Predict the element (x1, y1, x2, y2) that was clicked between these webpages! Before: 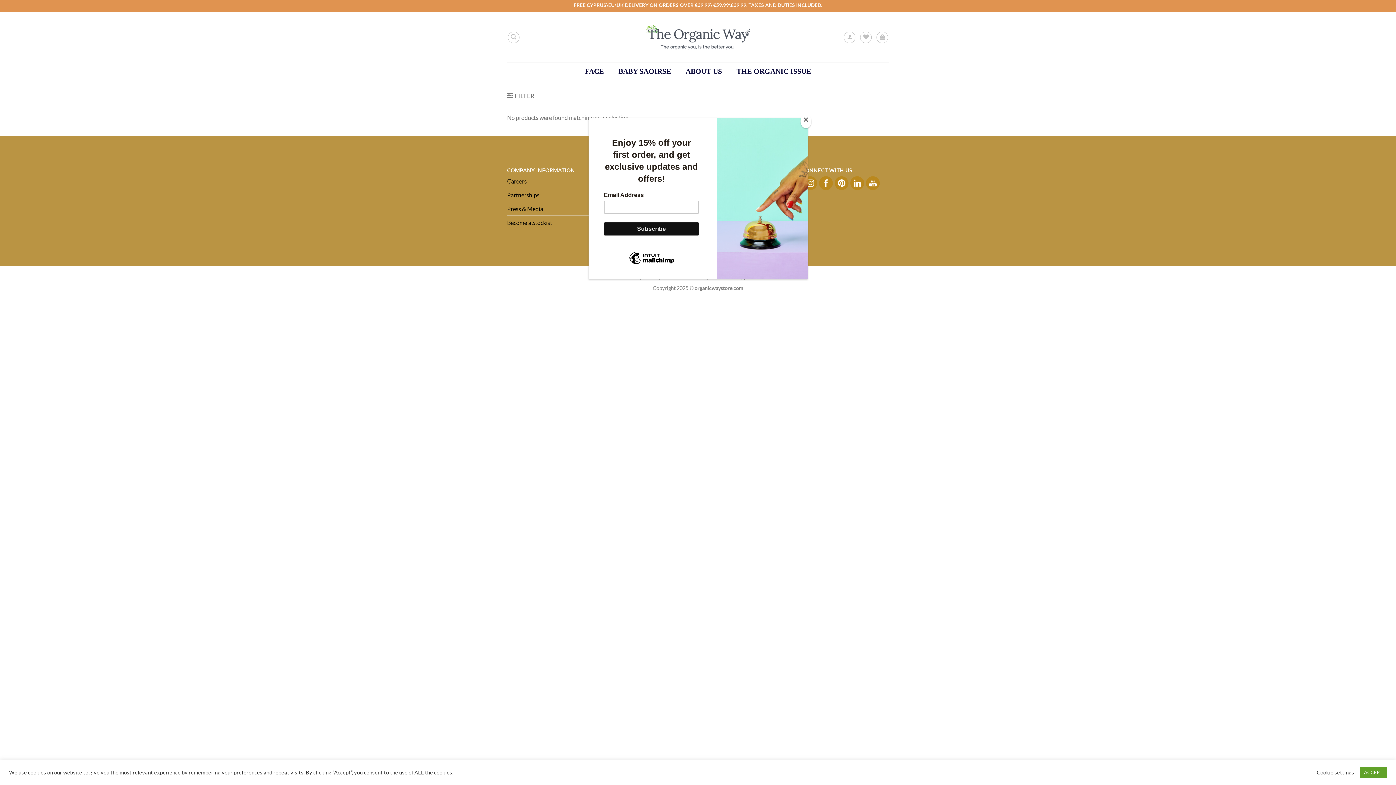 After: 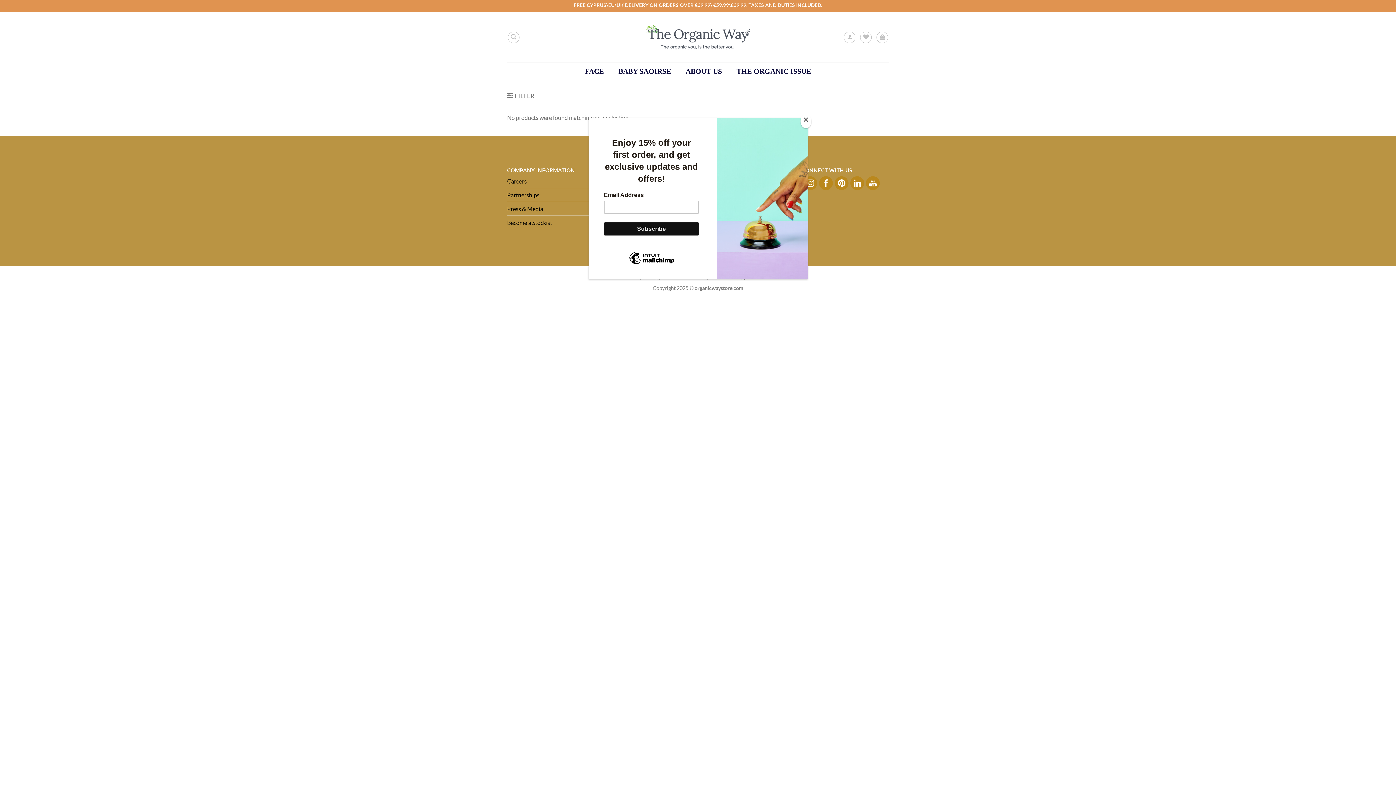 Action: bbox: (1360, 767, 1387, 778) label: ACCEPT